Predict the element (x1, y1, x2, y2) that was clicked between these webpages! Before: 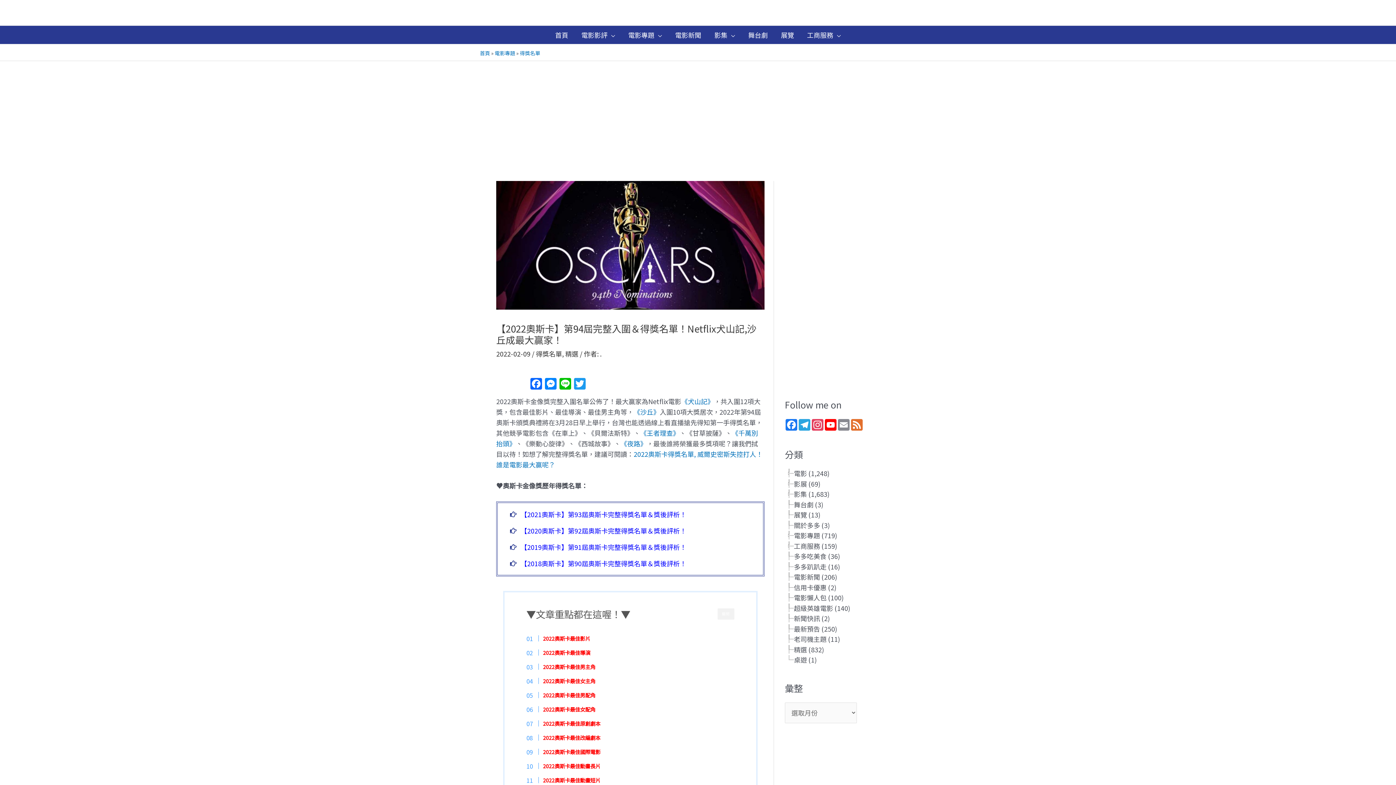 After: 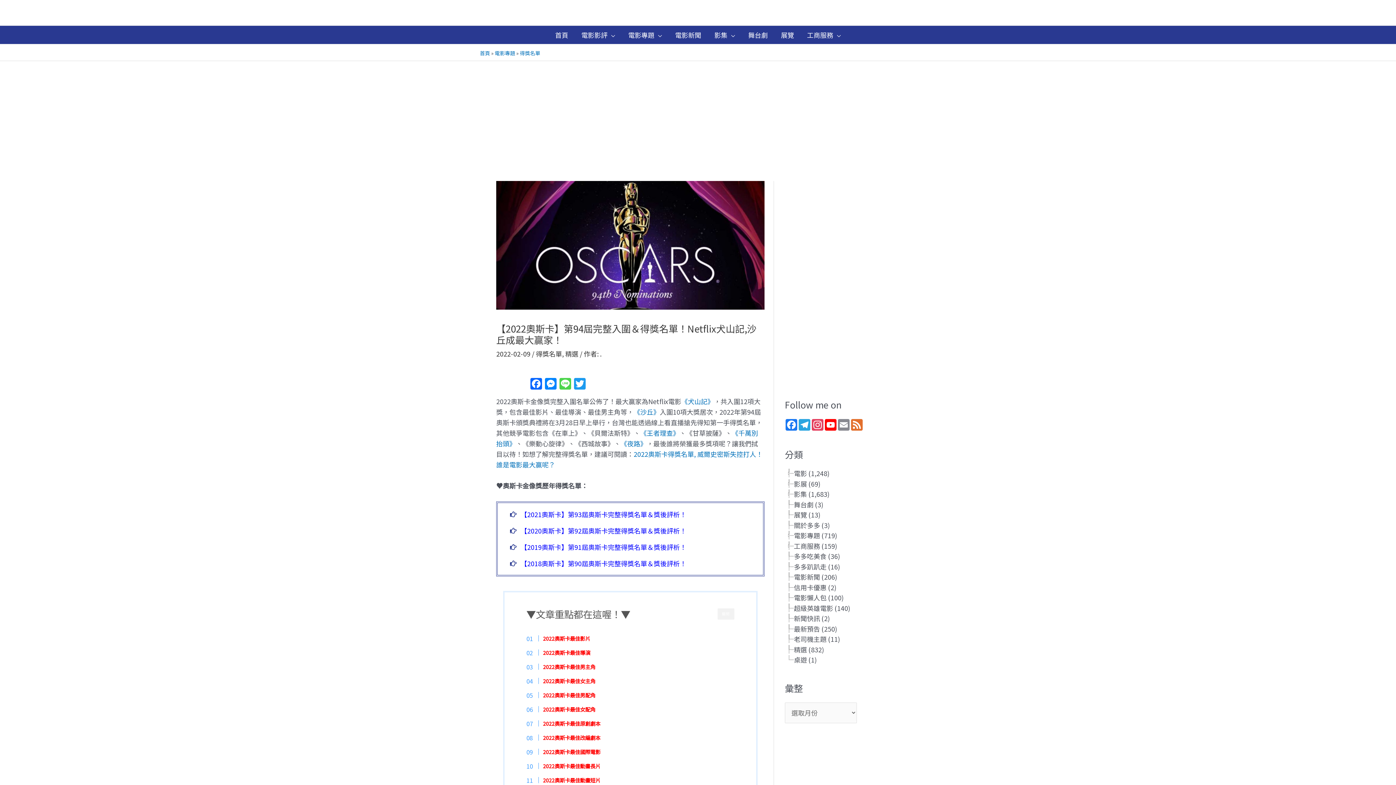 Action: bbox: (558, 378, 572, 390) label: Line